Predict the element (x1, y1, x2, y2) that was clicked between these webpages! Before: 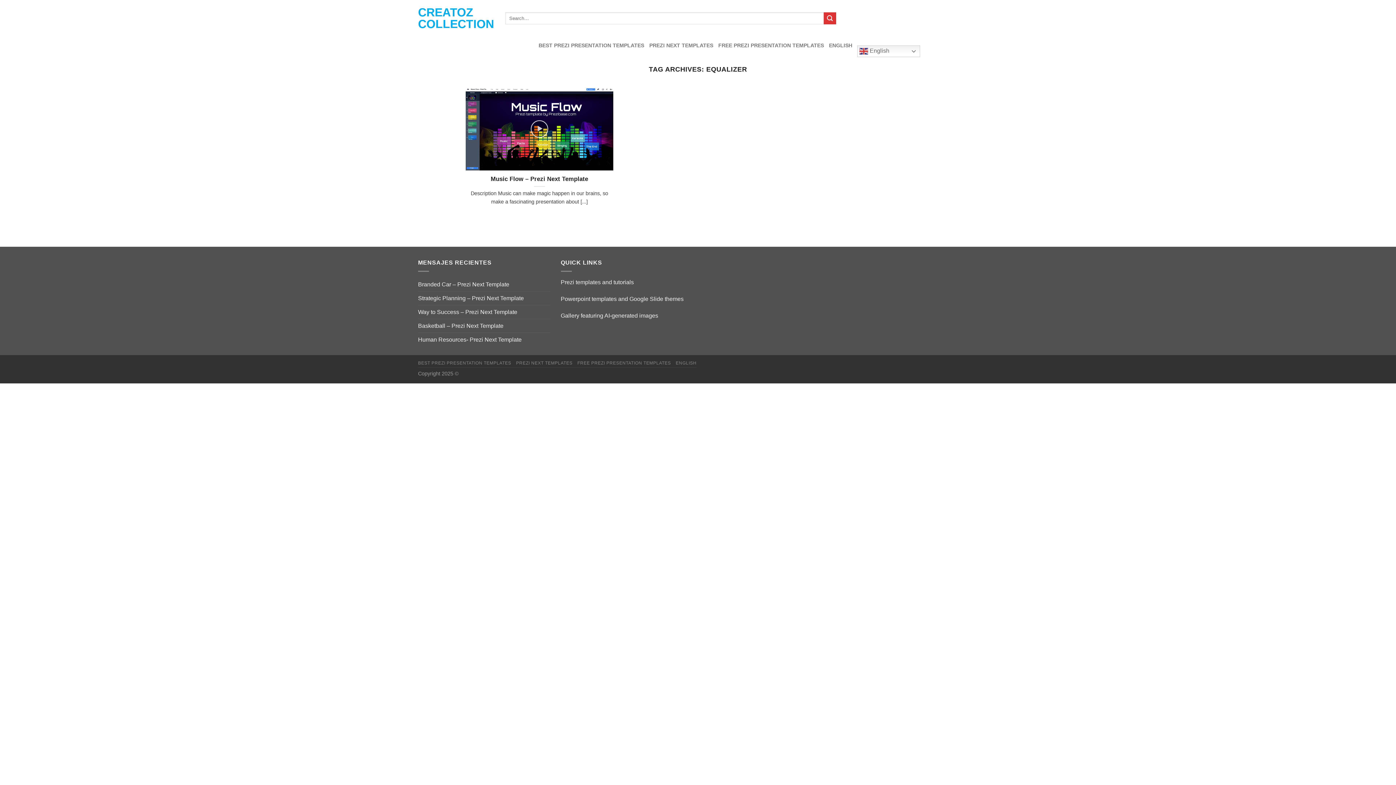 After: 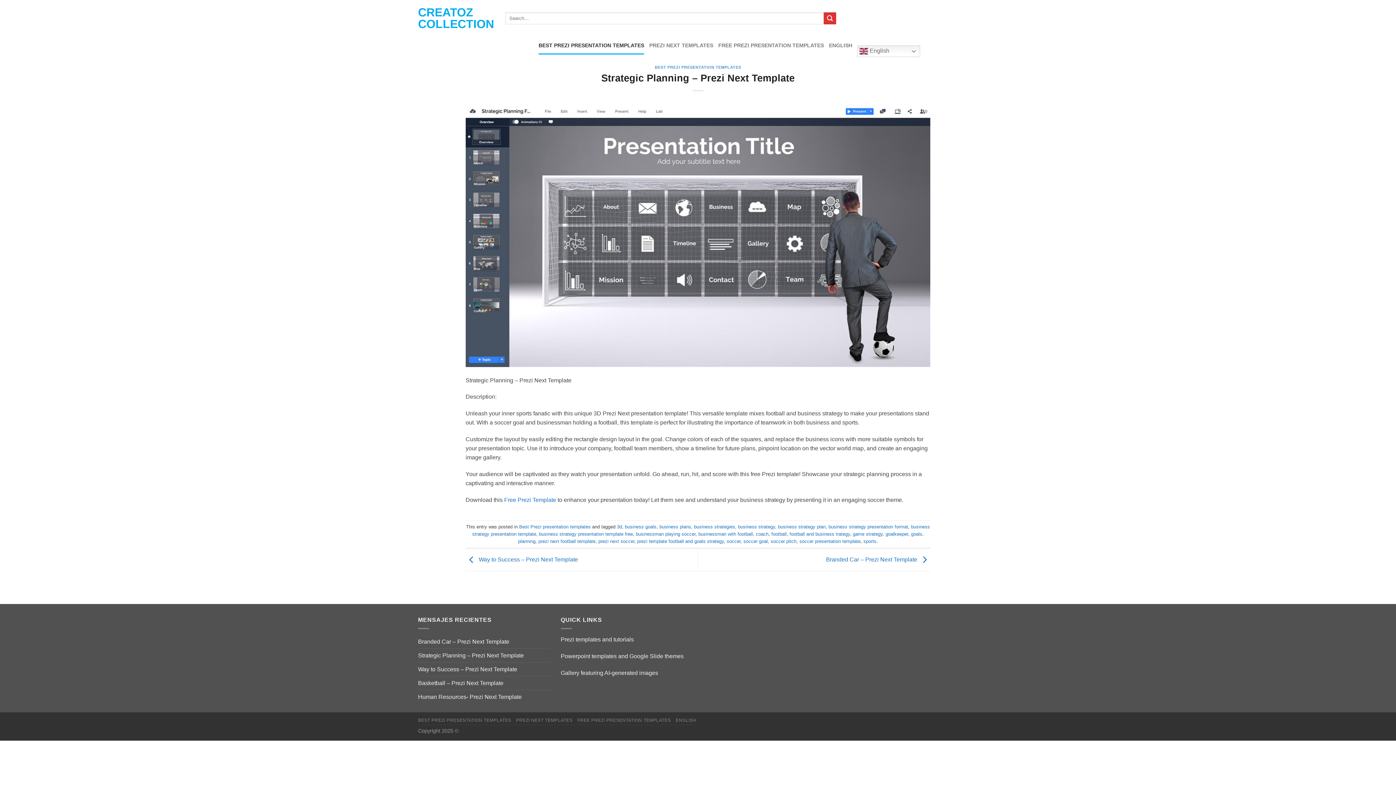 Action: bbox: (418, 291, 524, 305) label: Strategic Planning – Prezi Next Template